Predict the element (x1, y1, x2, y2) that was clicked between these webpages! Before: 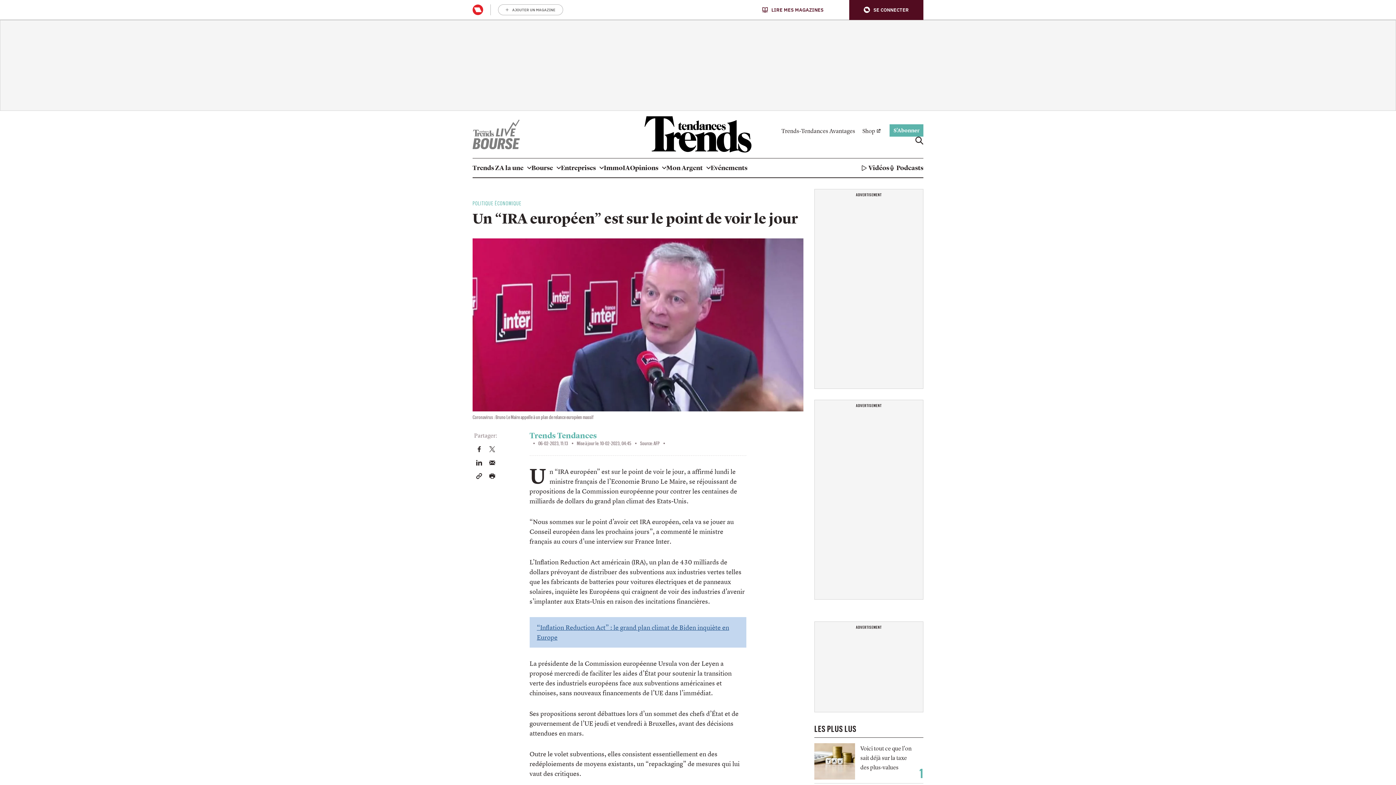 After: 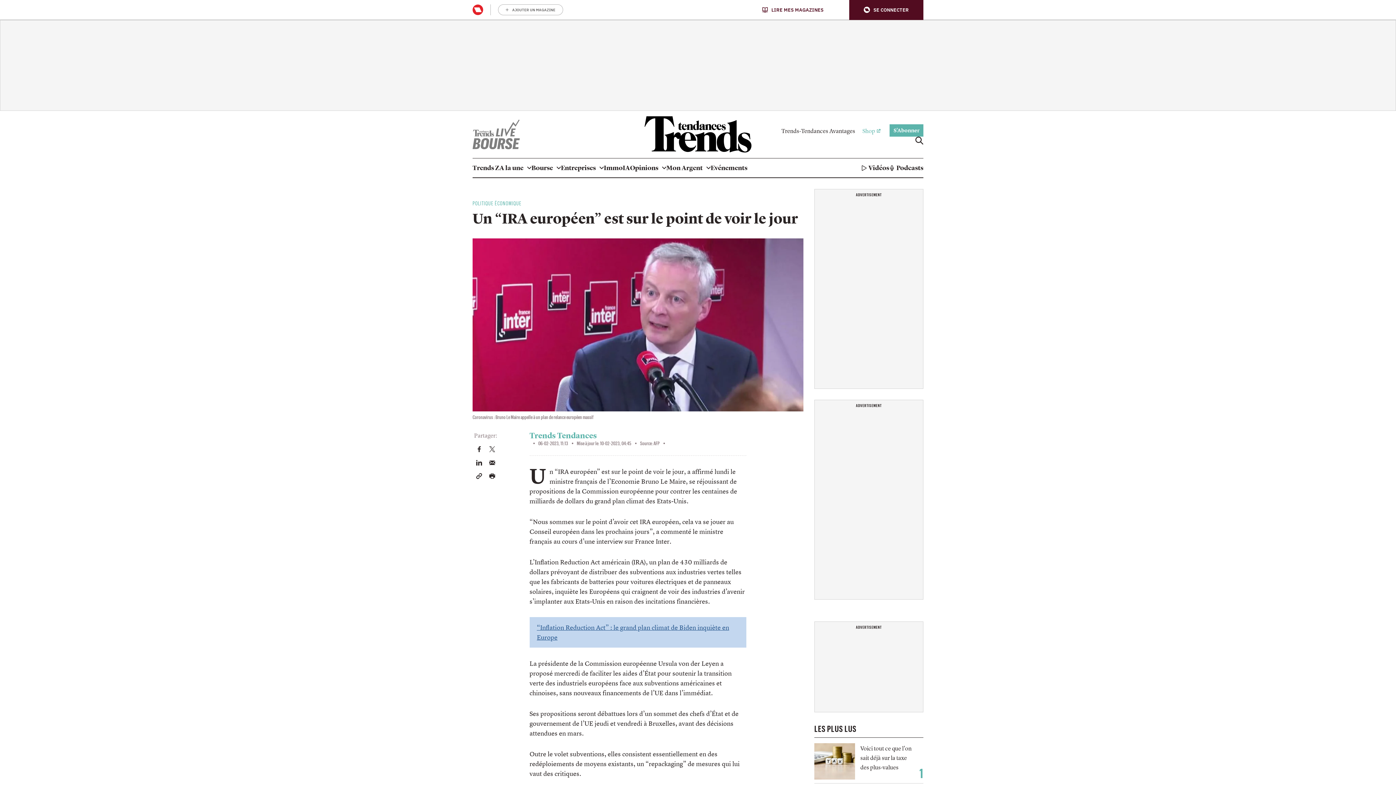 Action: label: Shop bbox: (859, 125, 880, 135)